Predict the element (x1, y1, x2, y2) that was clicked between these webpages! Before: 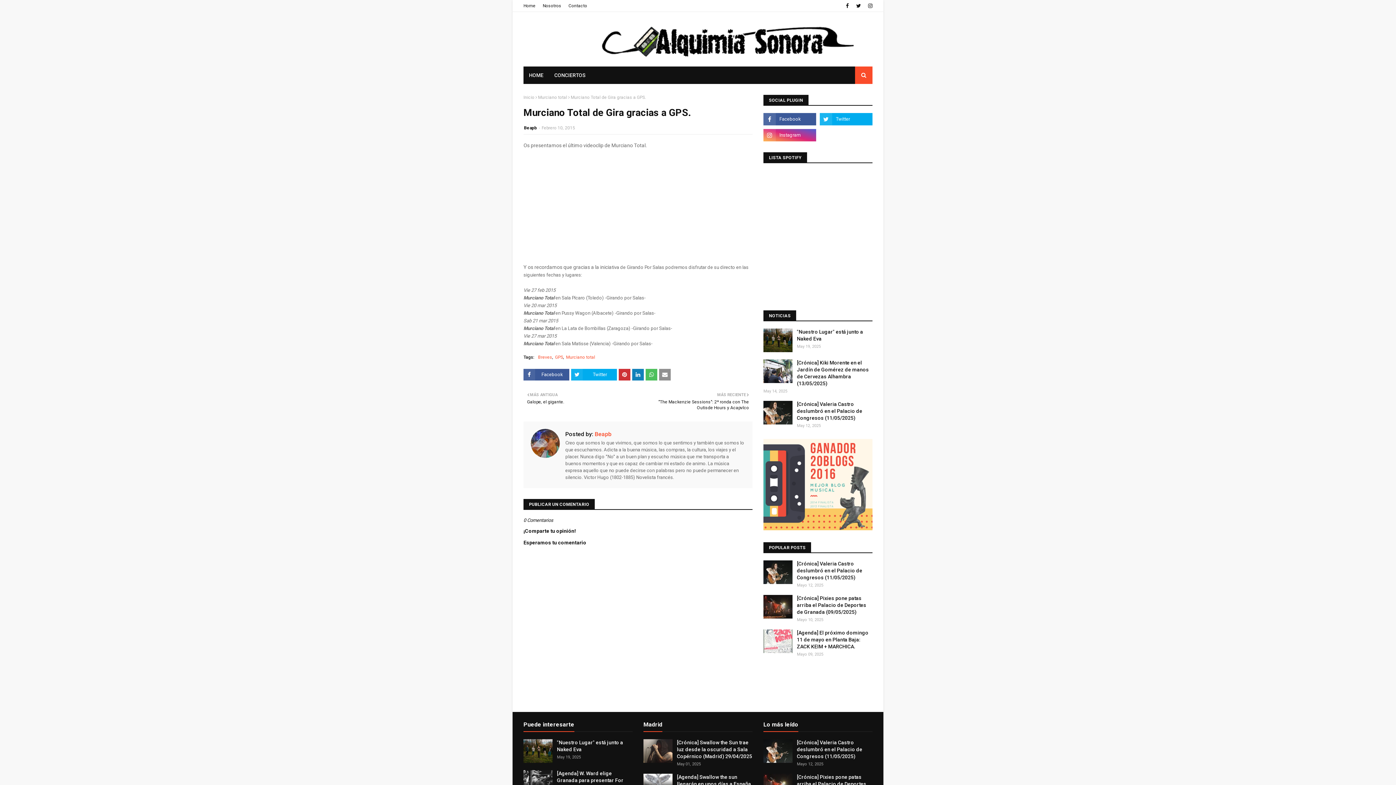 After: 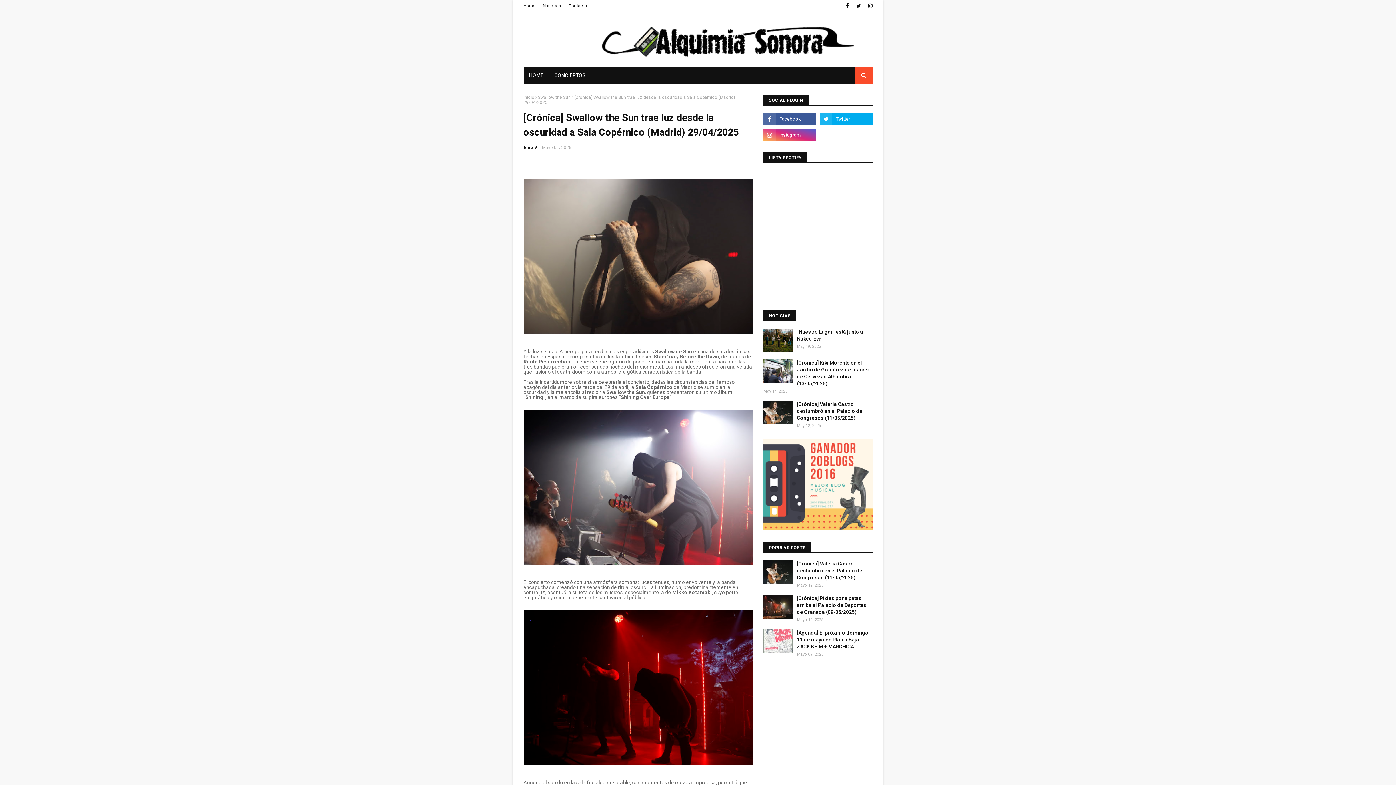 Action: bbox: (643, 739, 672, 763)